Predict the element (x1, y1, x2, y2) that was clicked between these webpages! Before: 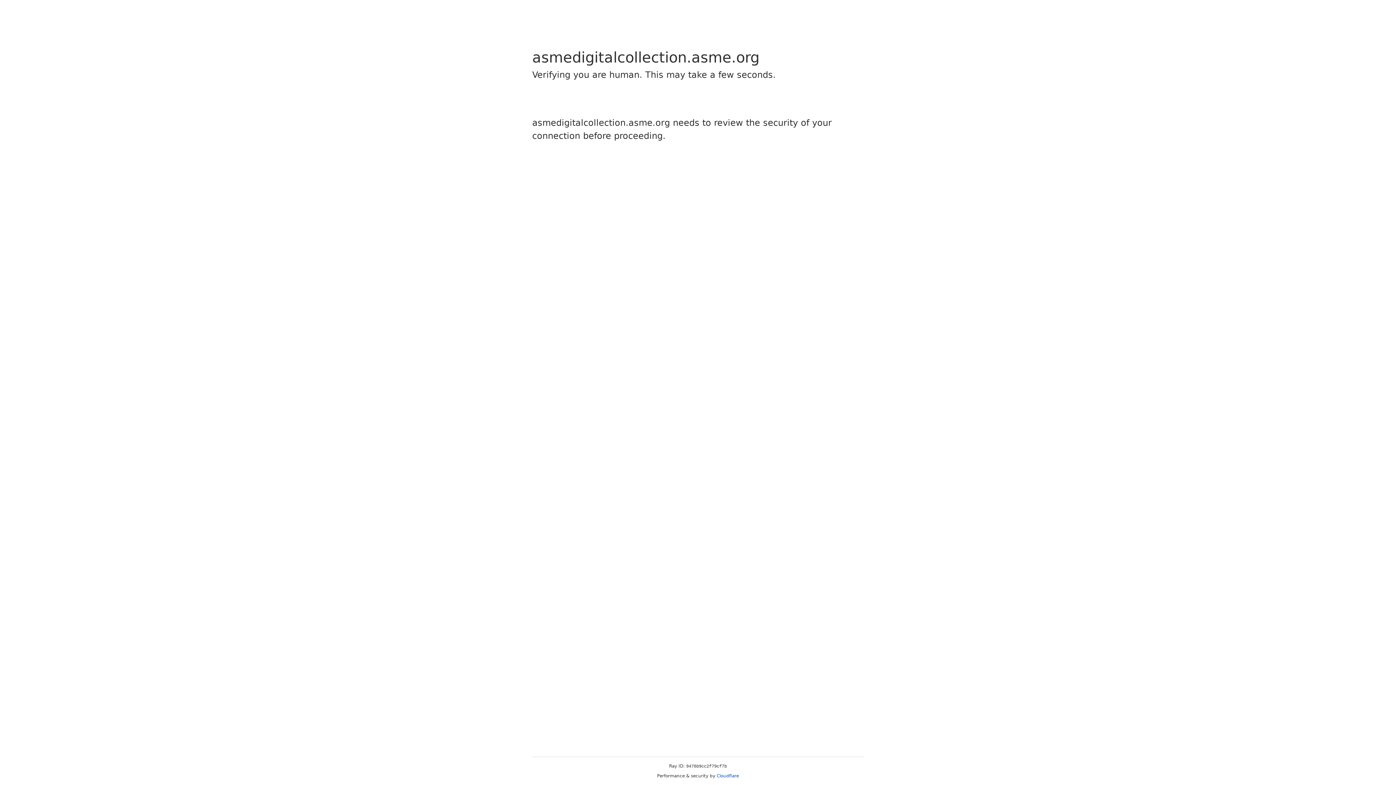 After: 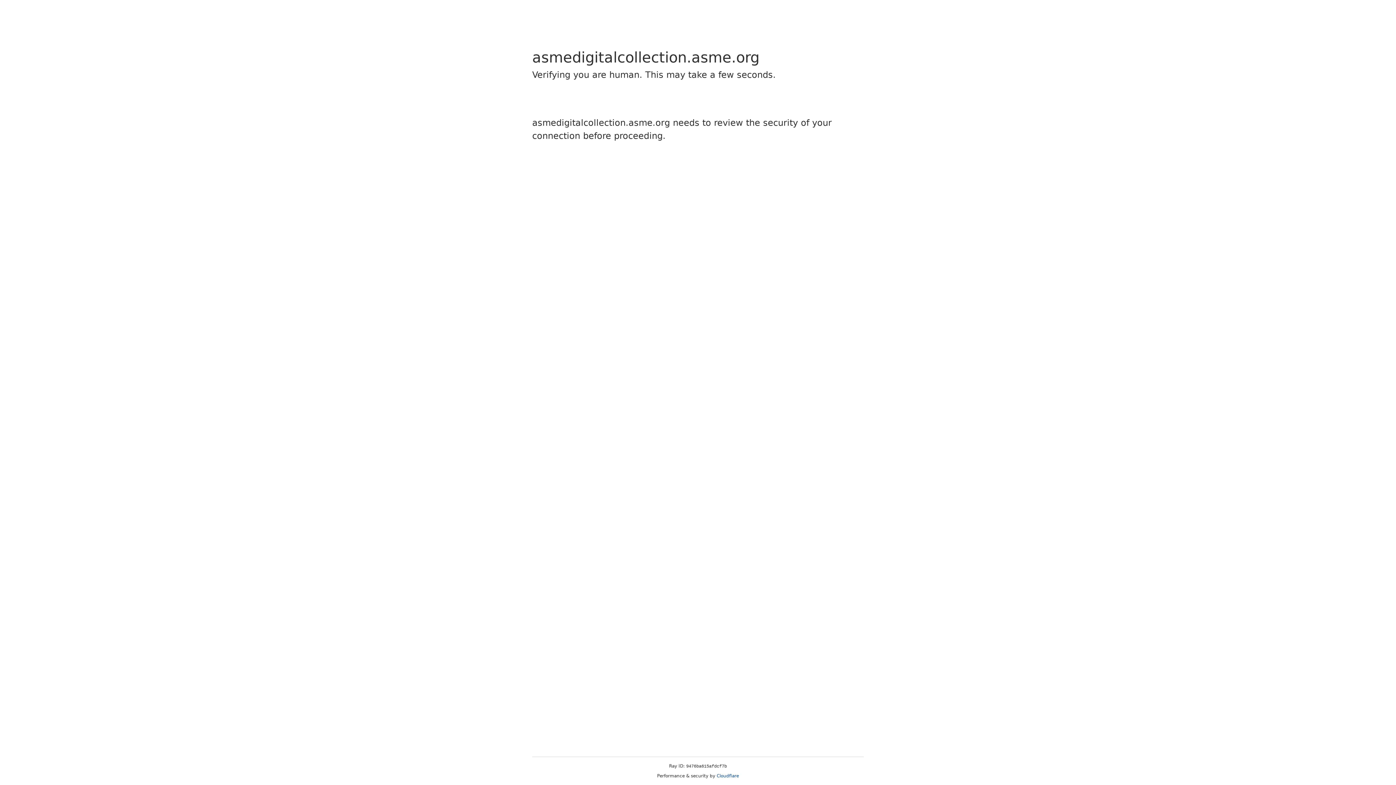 Action: label: Cloudflare bbox: (716, 773, 739, 778)